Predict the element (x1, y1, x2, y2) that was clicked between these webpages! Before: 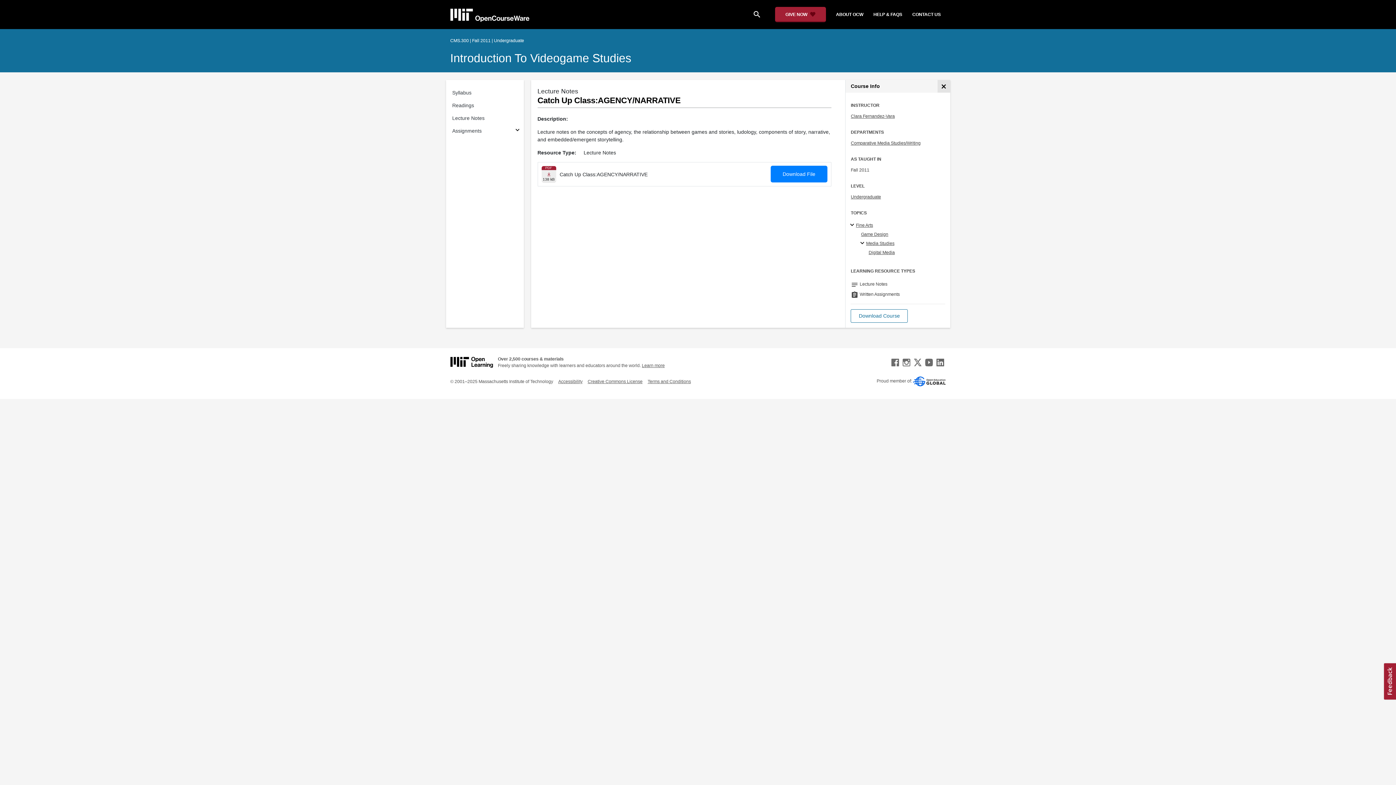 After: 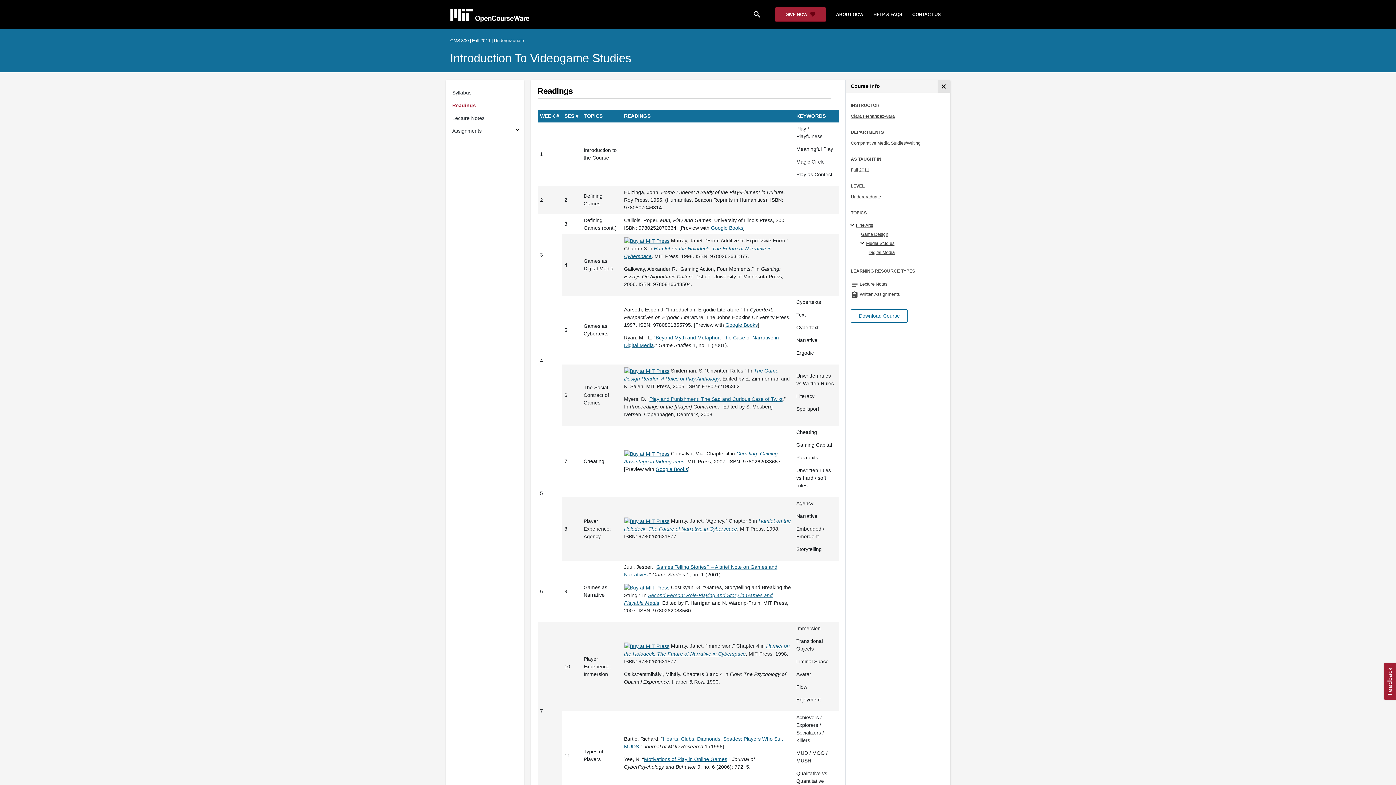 Action: label: Readings bbox: (452, 99, 521, 111)